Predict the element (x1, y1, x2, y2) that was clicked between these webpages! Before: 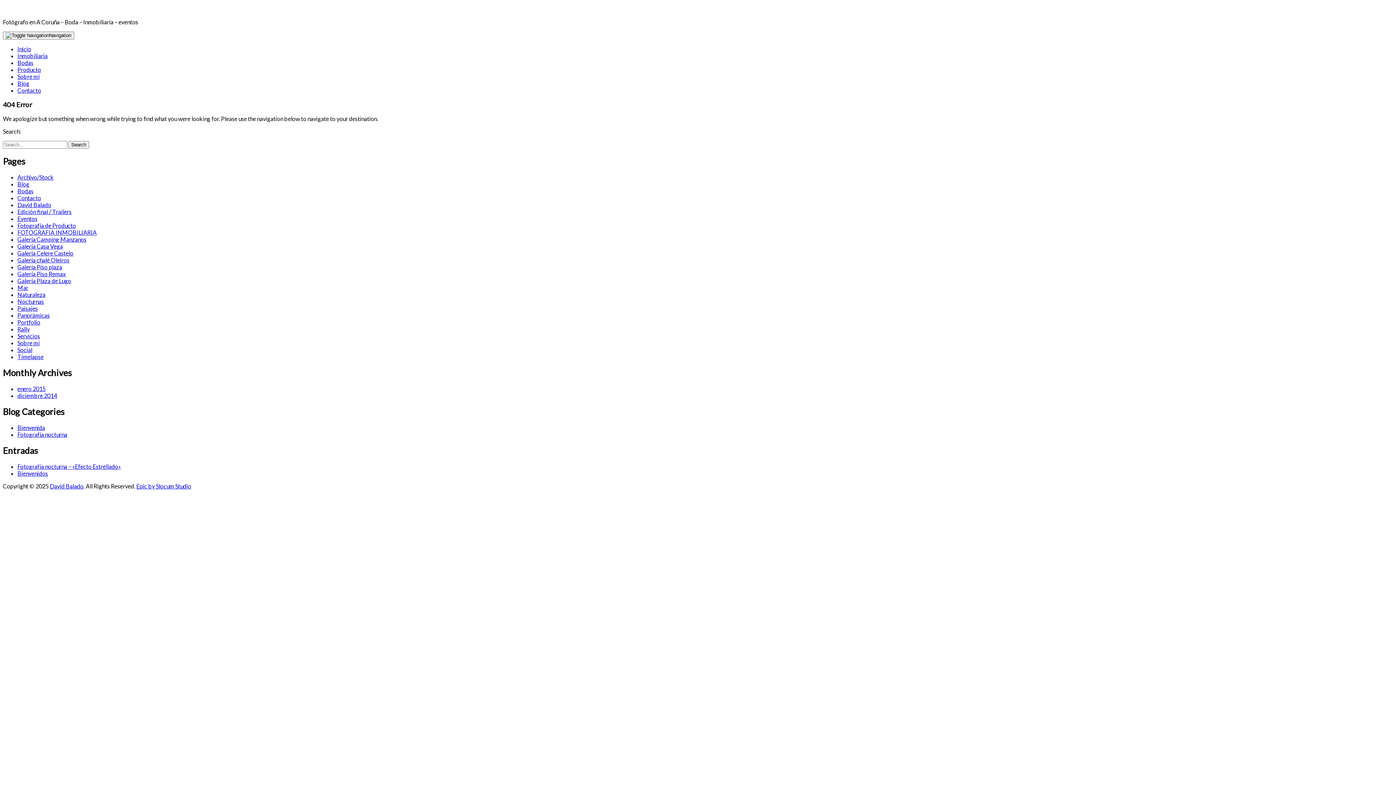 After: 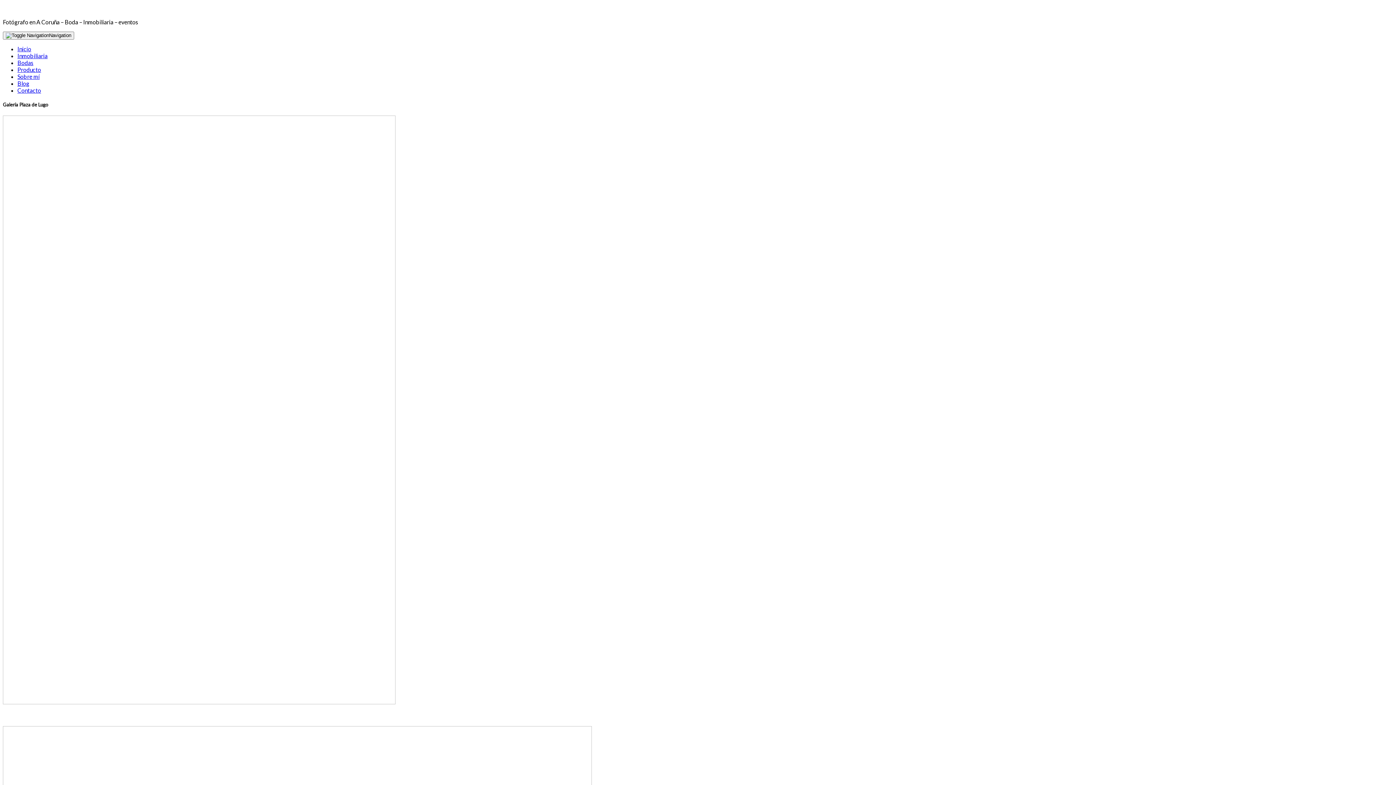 Action: bbox: (17, 277, 71, 284) label: Galería Plaza de Lugo